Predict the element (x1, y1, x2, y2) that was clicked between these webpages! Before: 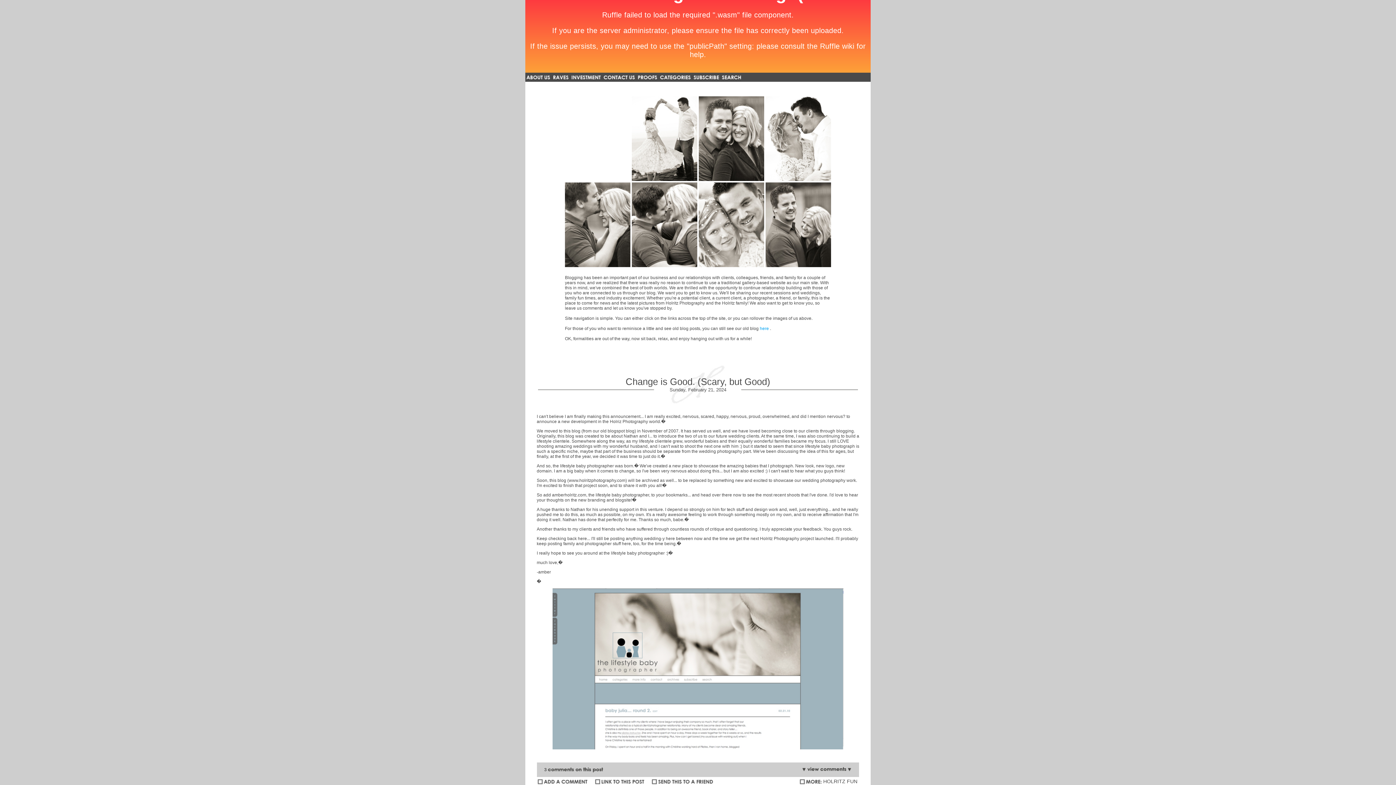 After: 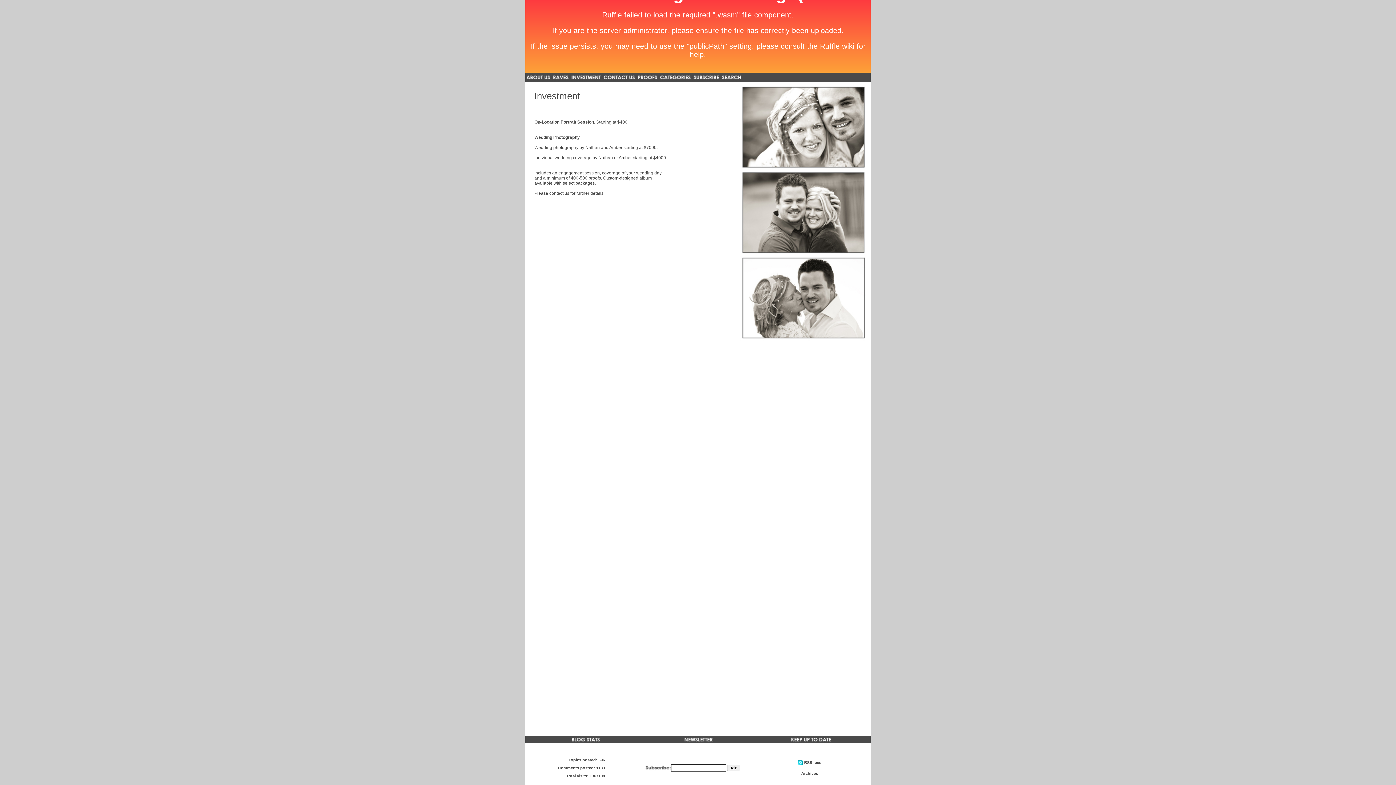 Action: bbox: (569, 76, 602, 82)